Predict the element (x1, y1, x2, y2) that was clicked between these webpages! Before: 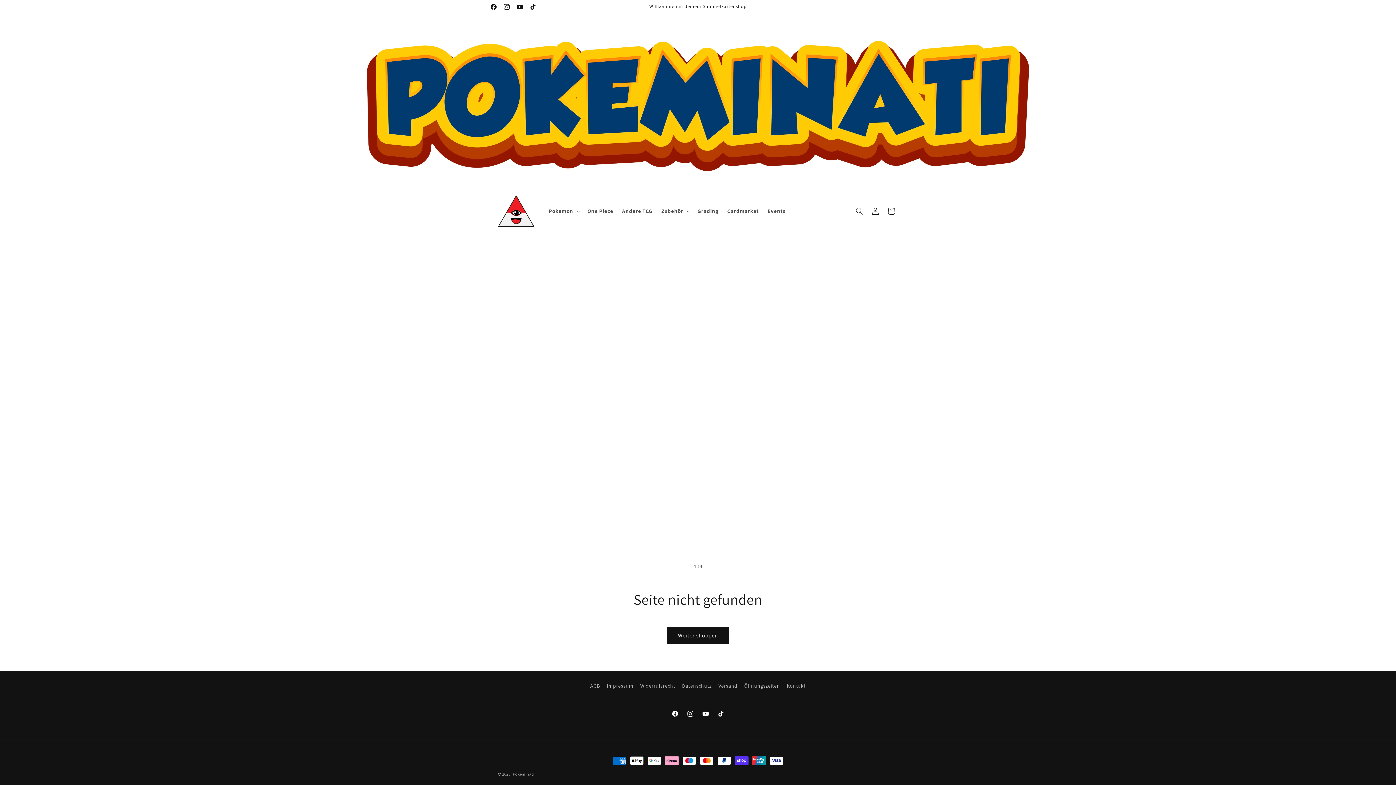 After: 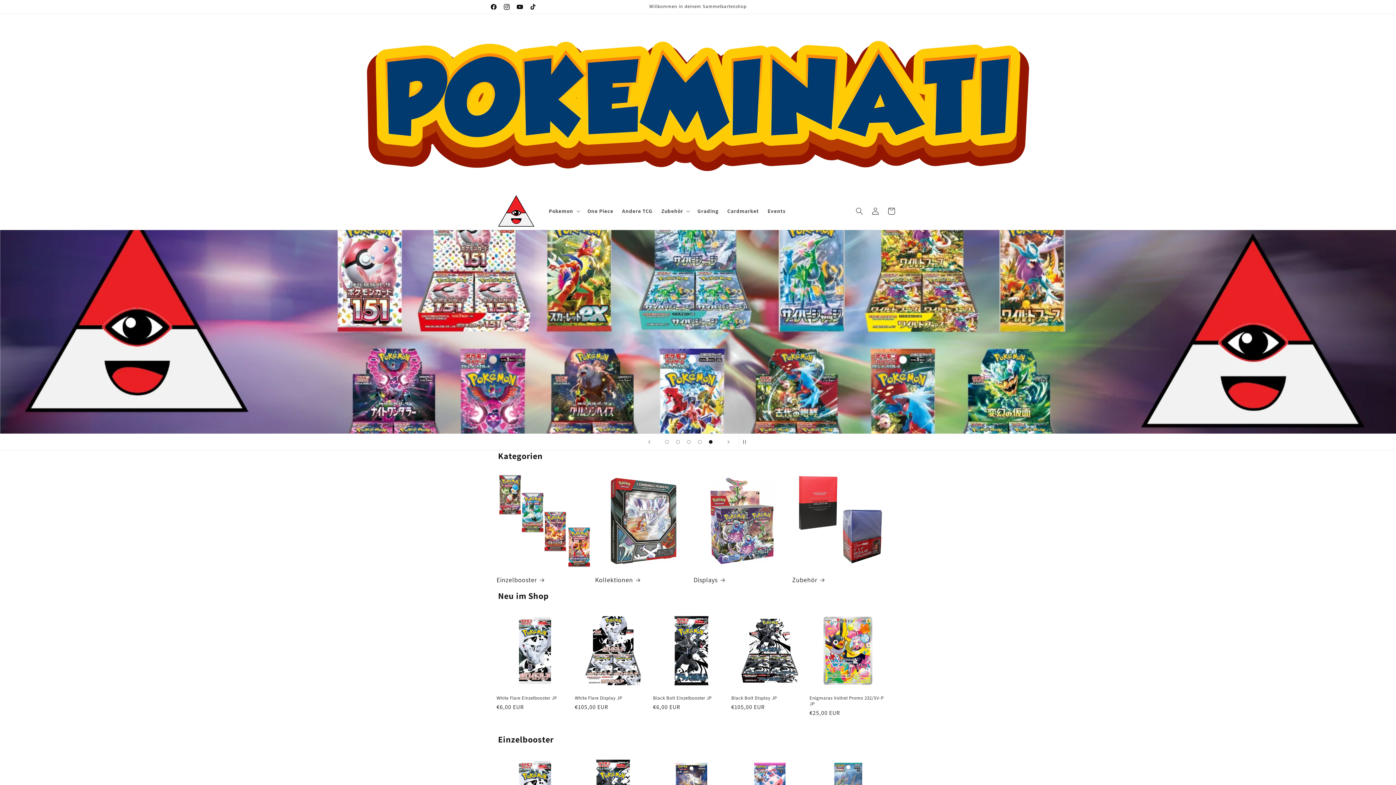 Action: bbox: (349, 183, 1047, 190)